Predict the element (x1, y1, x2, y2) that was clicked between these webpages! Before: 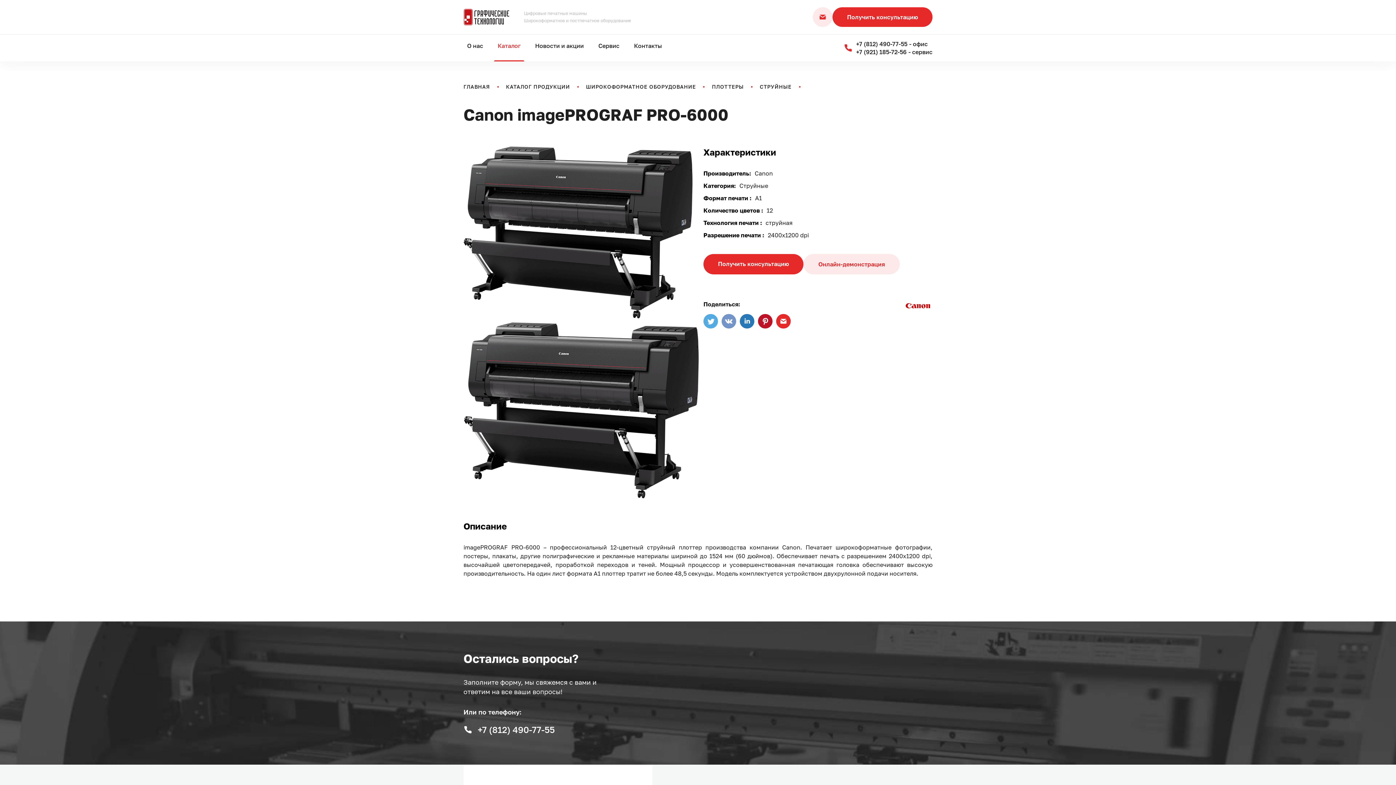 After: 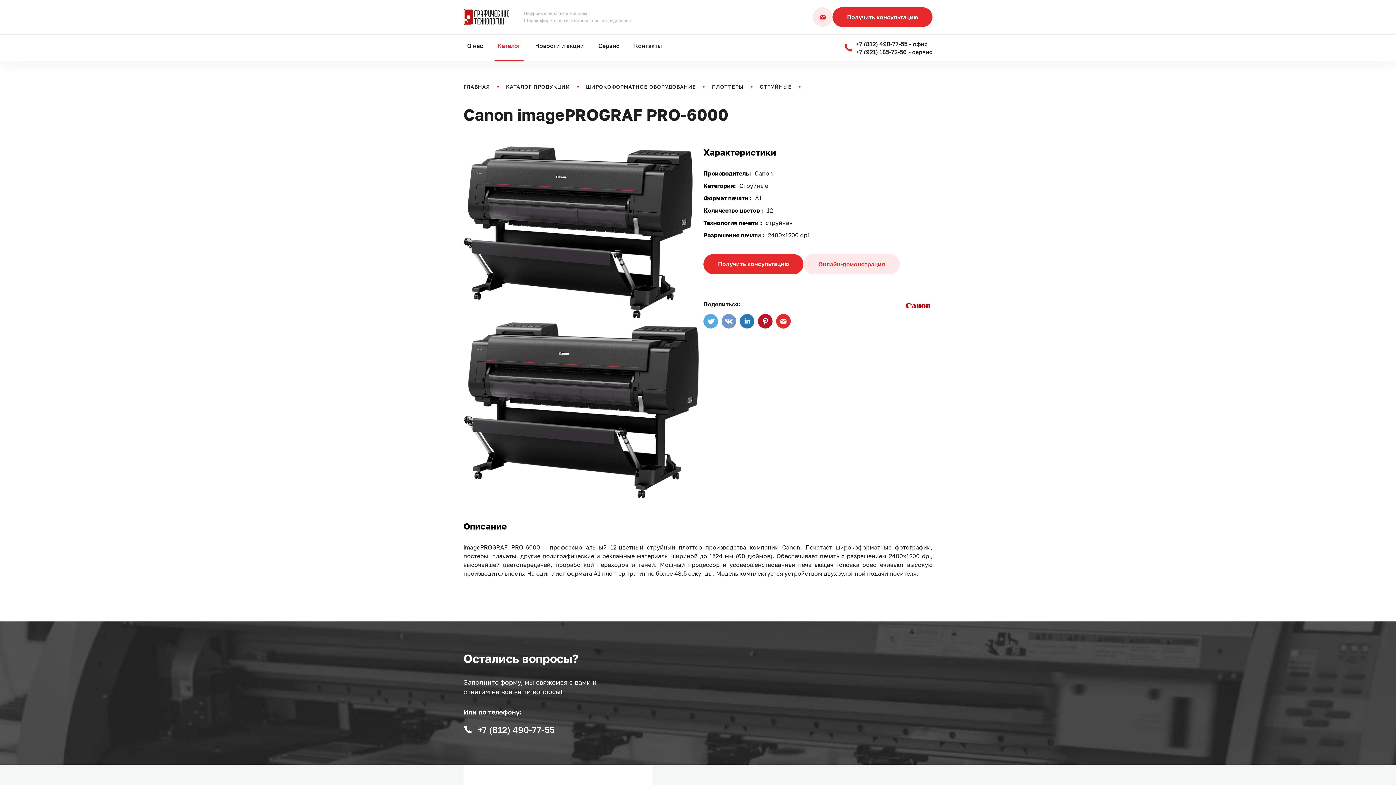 Action: bbox: (758, 314, 772, 328)